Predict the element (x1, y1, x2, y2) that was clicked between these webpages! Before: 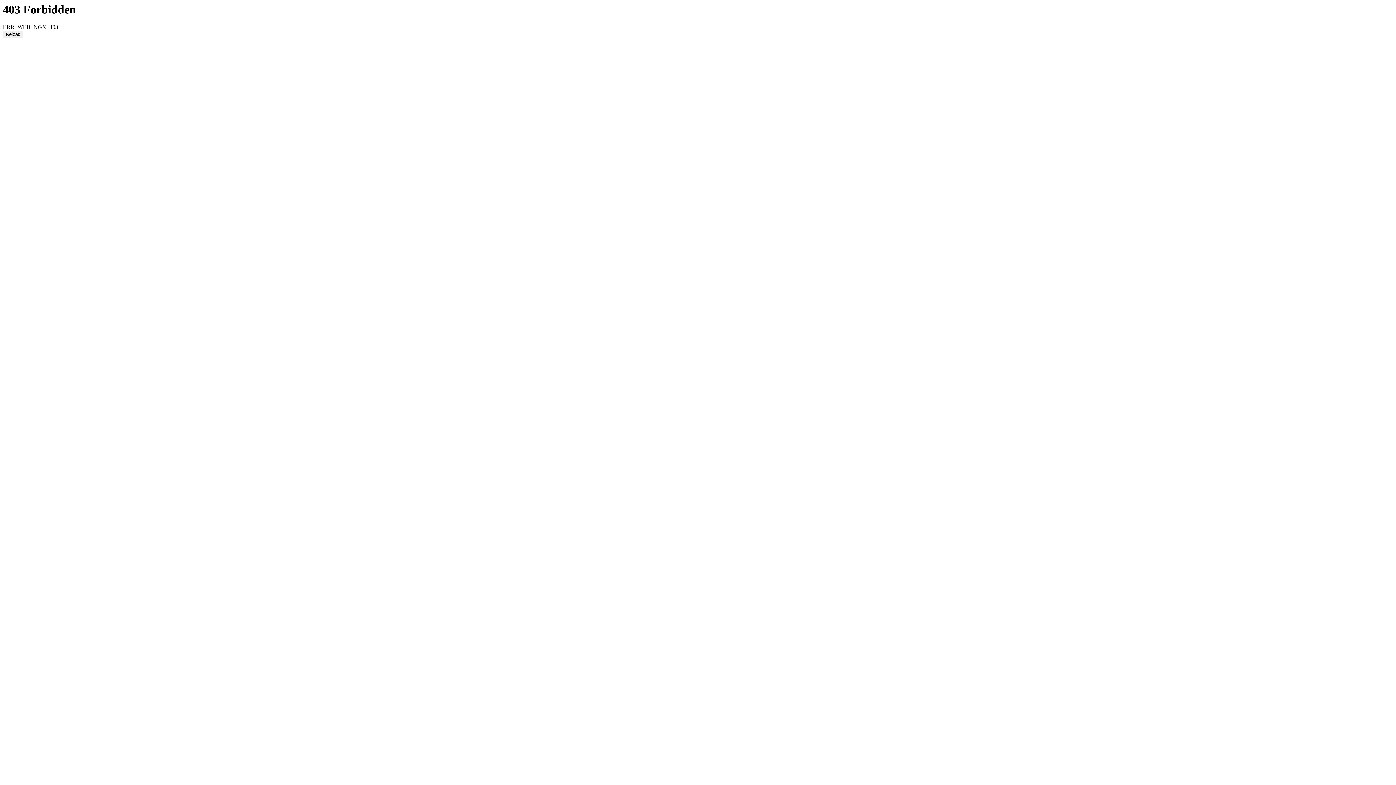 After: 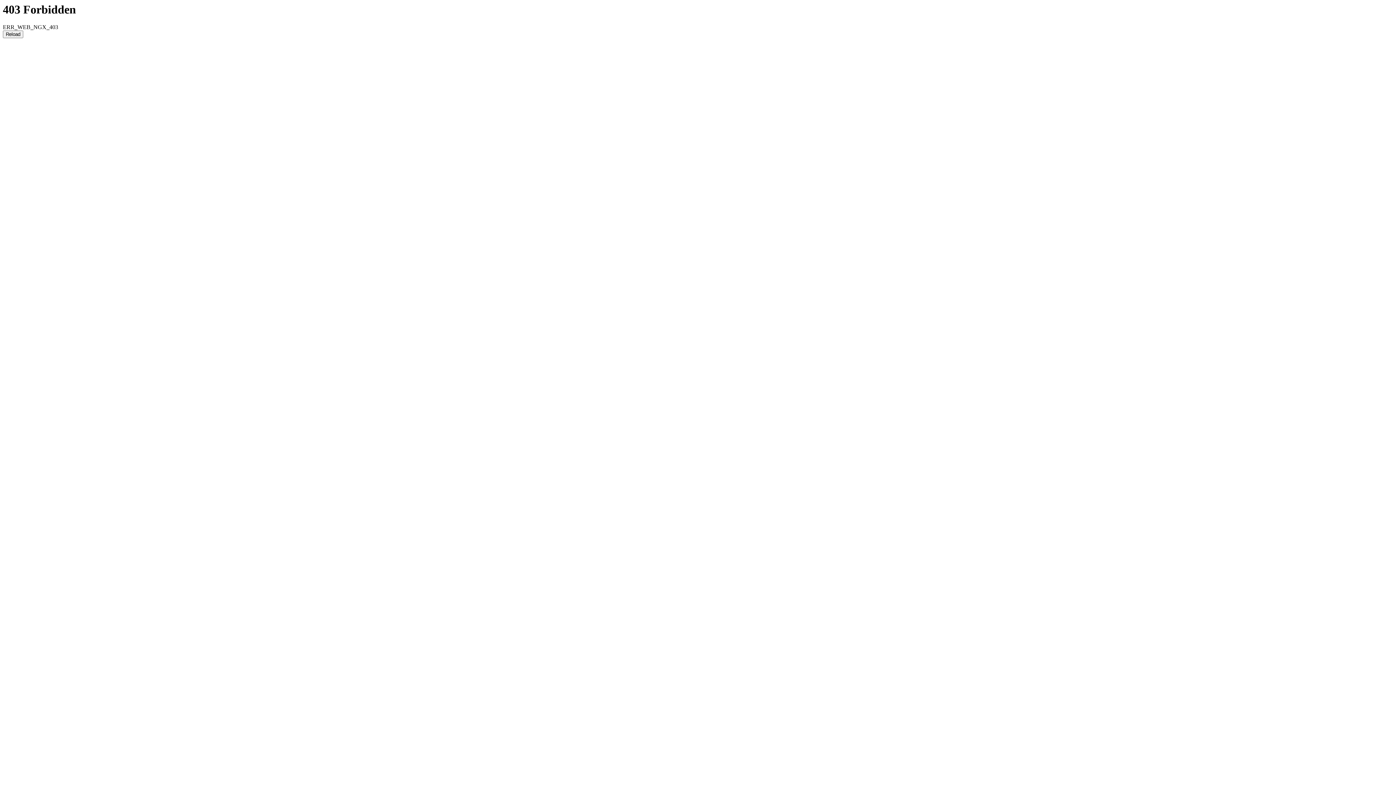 Action: bbox: (2, 30, 23, 38) label: Reload